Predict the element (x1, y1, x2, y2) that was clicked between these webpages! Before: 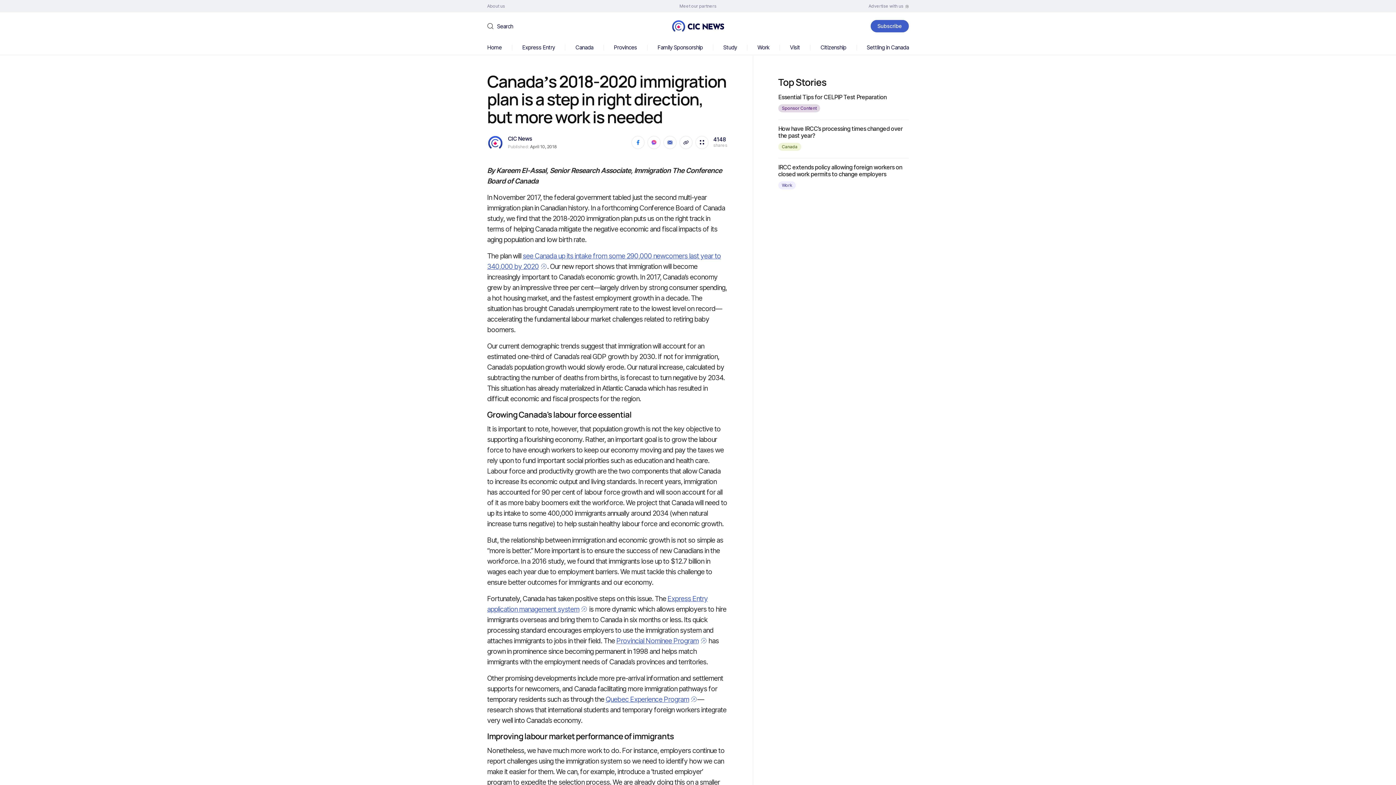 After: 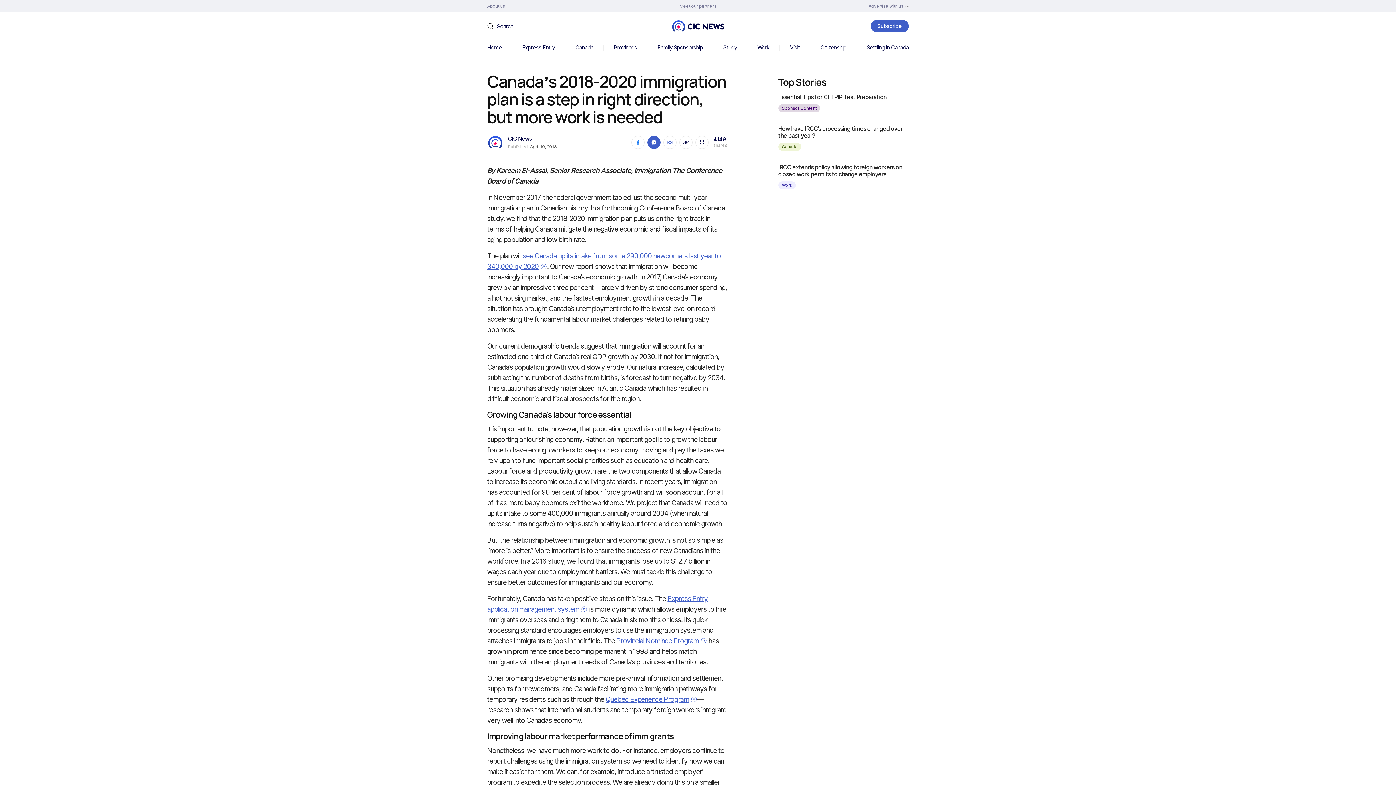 Action: bbox: (647, 135, 660, 148)